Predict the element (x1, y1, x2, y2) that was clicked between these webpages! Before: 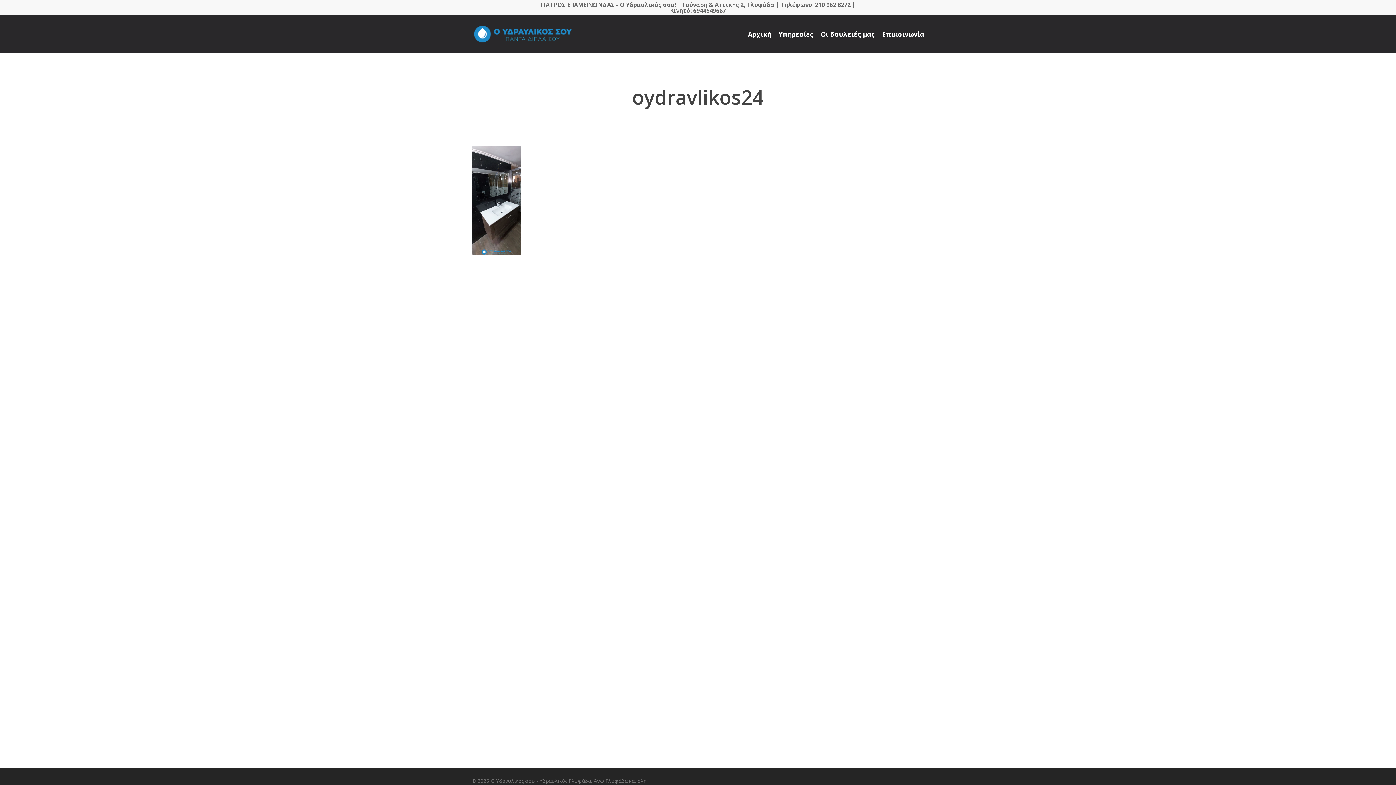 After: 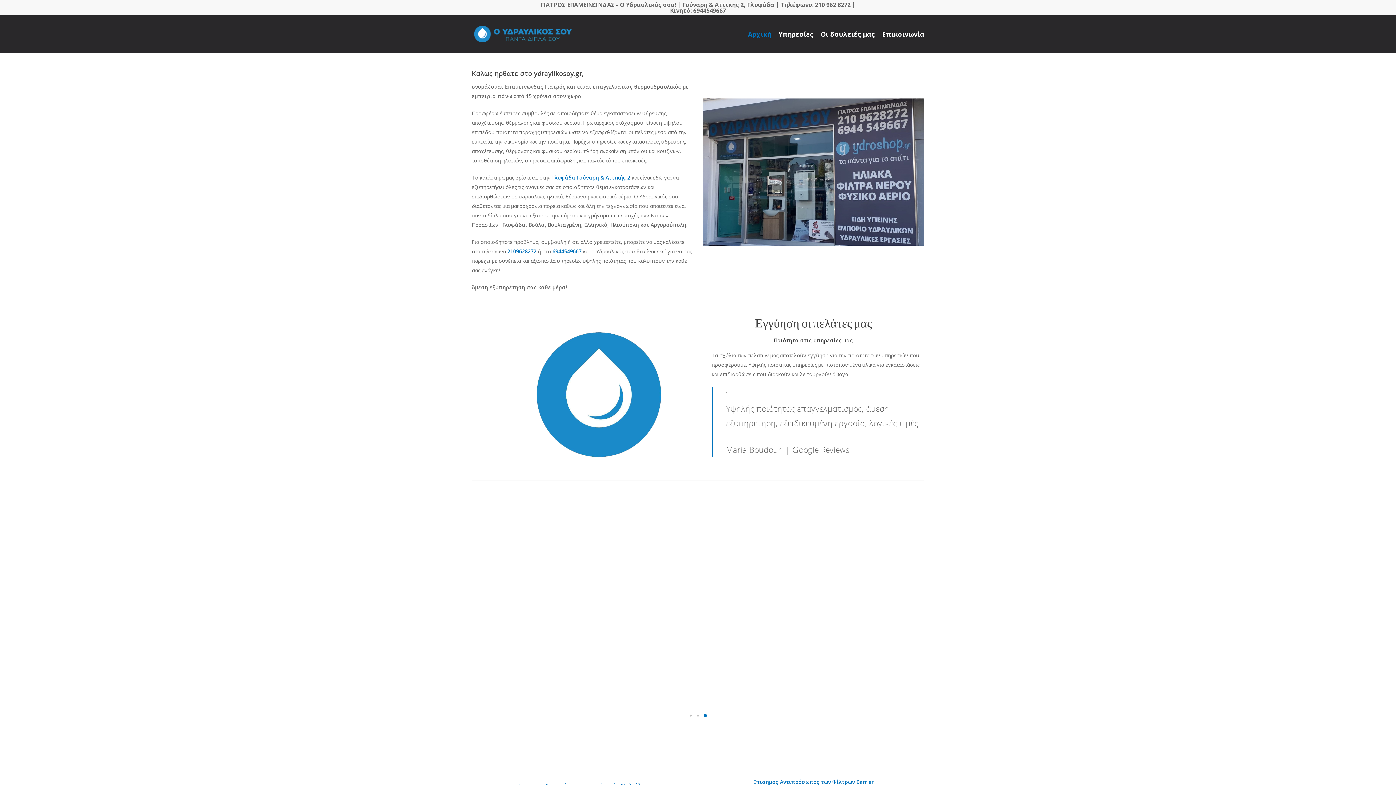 Action: bbox: (471, 25, 574, 42)